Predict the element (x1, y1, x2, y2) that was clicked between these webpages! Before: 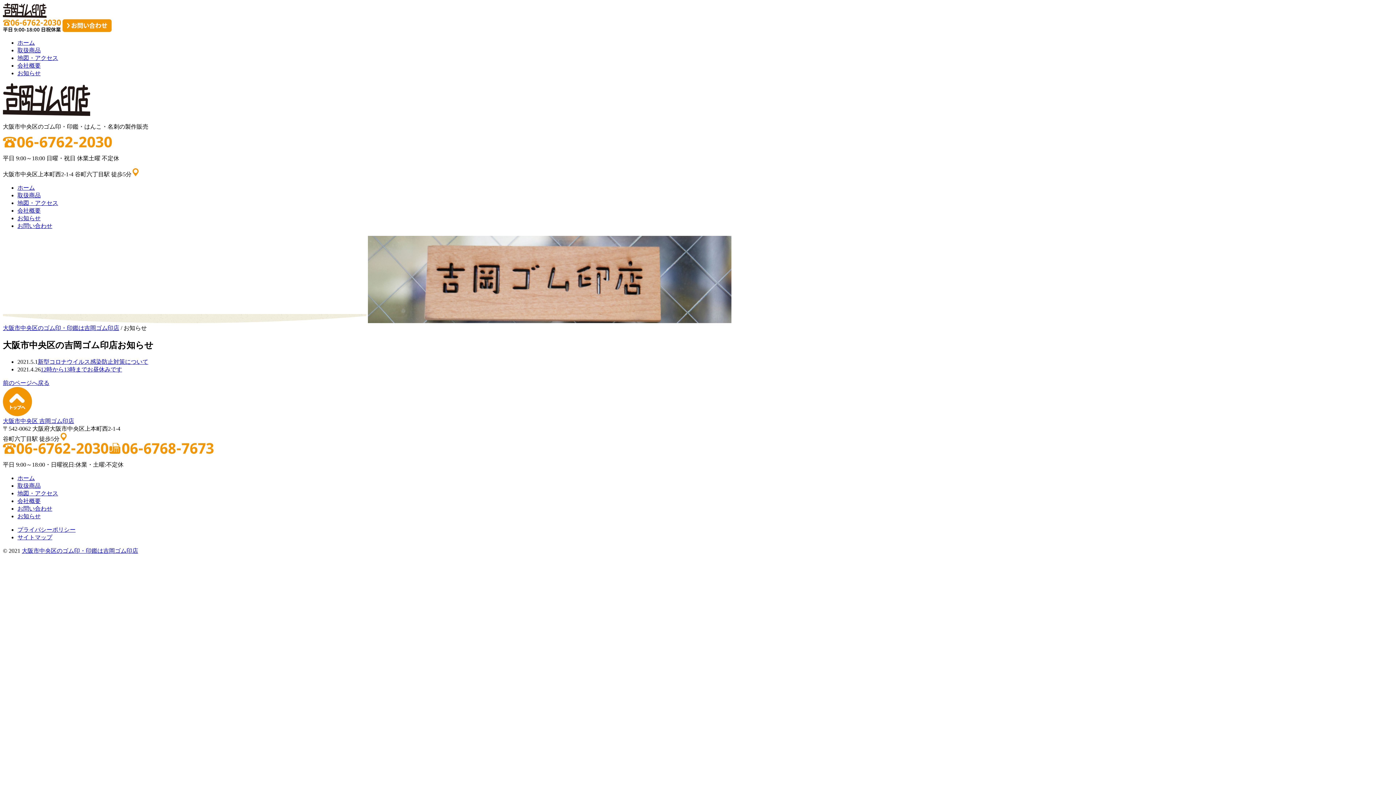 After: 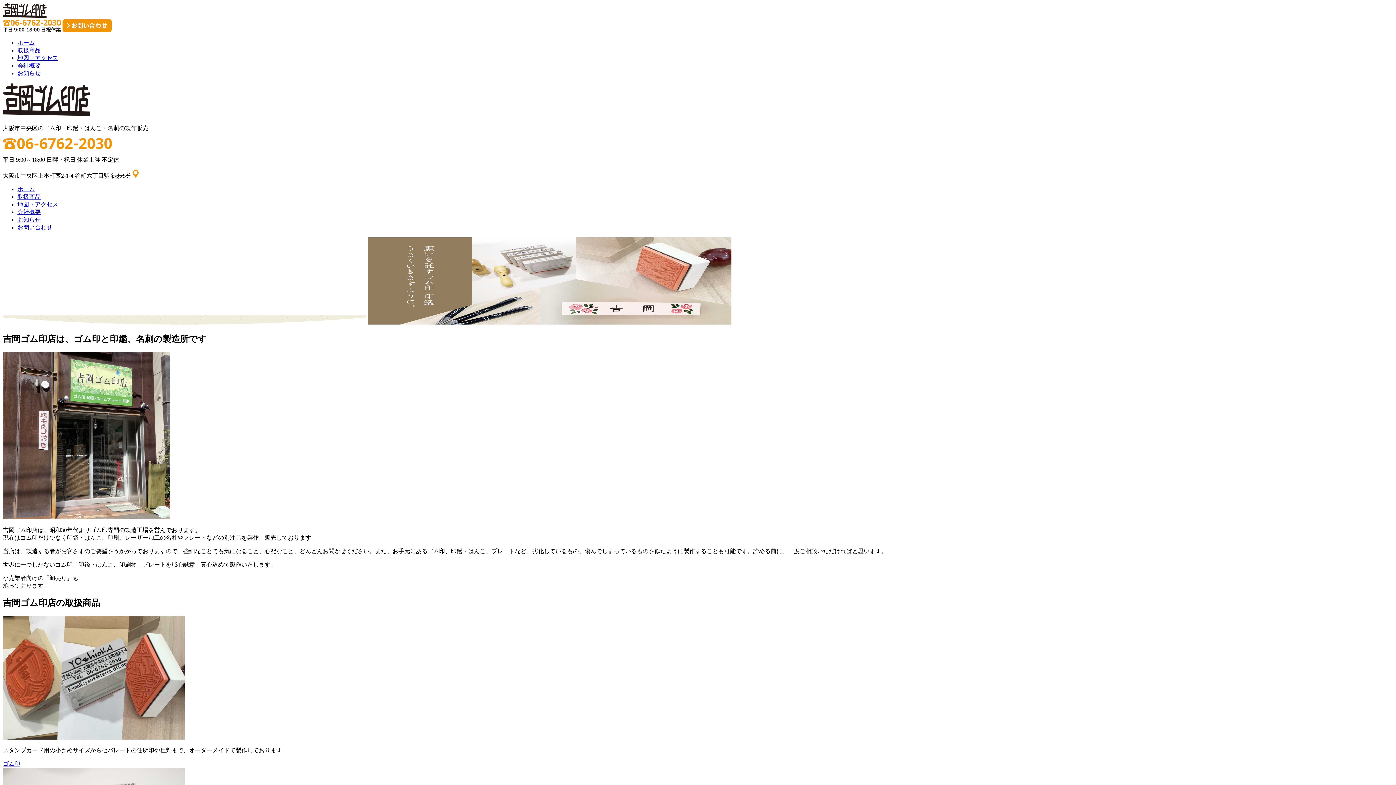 Action: label: ホーム bbox: (17, 475, 34, 481)